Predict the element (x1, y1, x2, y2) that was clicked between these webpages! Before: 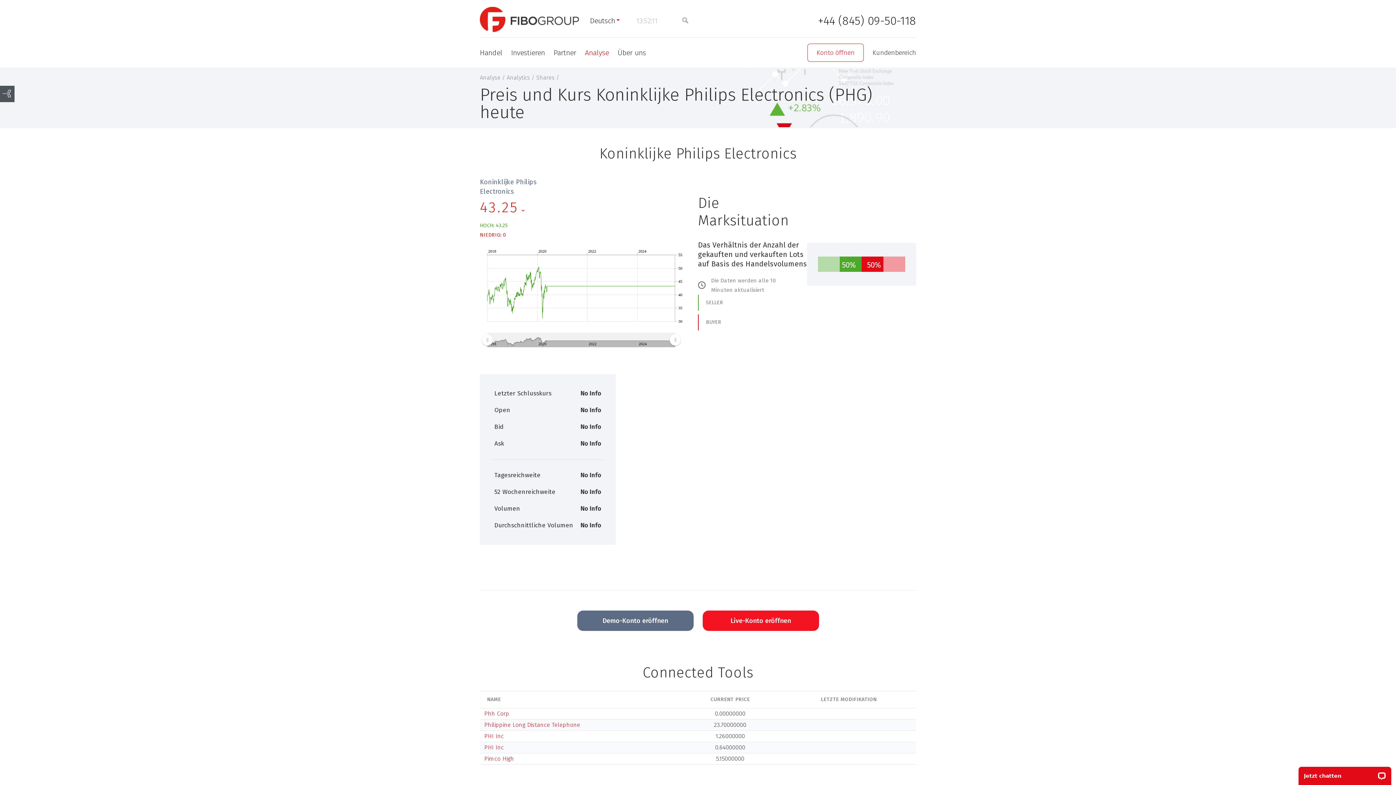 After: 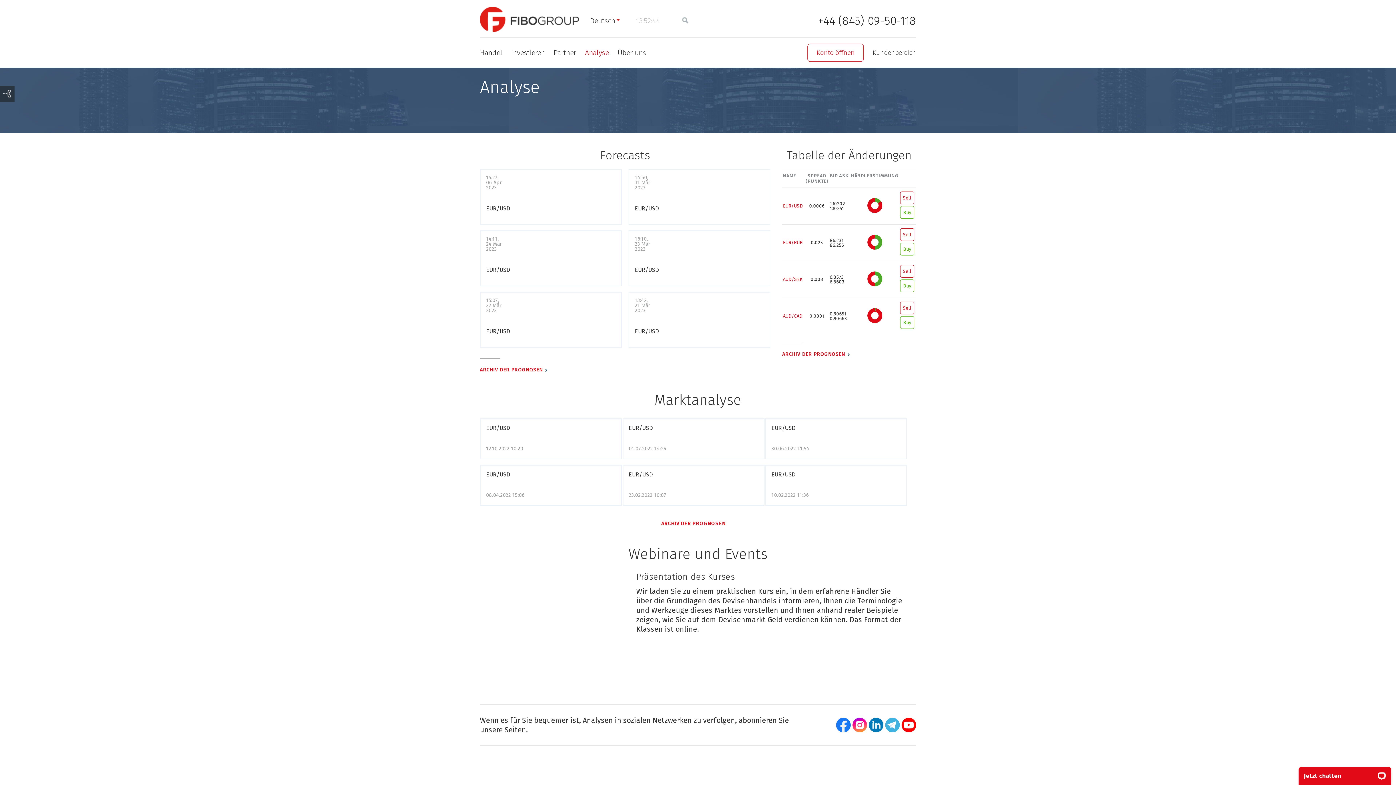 Action: bbox: (480, 74, 500, 81) label: Analyse